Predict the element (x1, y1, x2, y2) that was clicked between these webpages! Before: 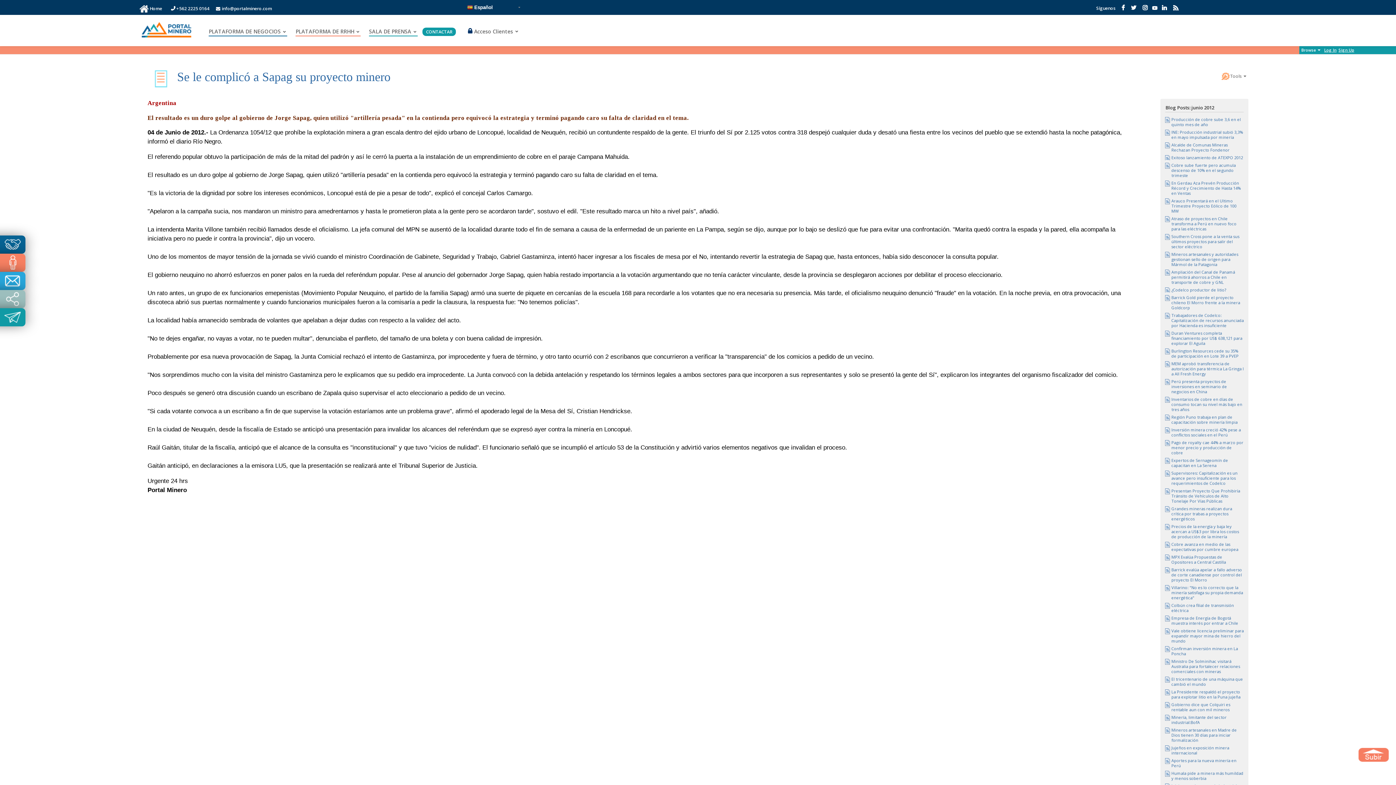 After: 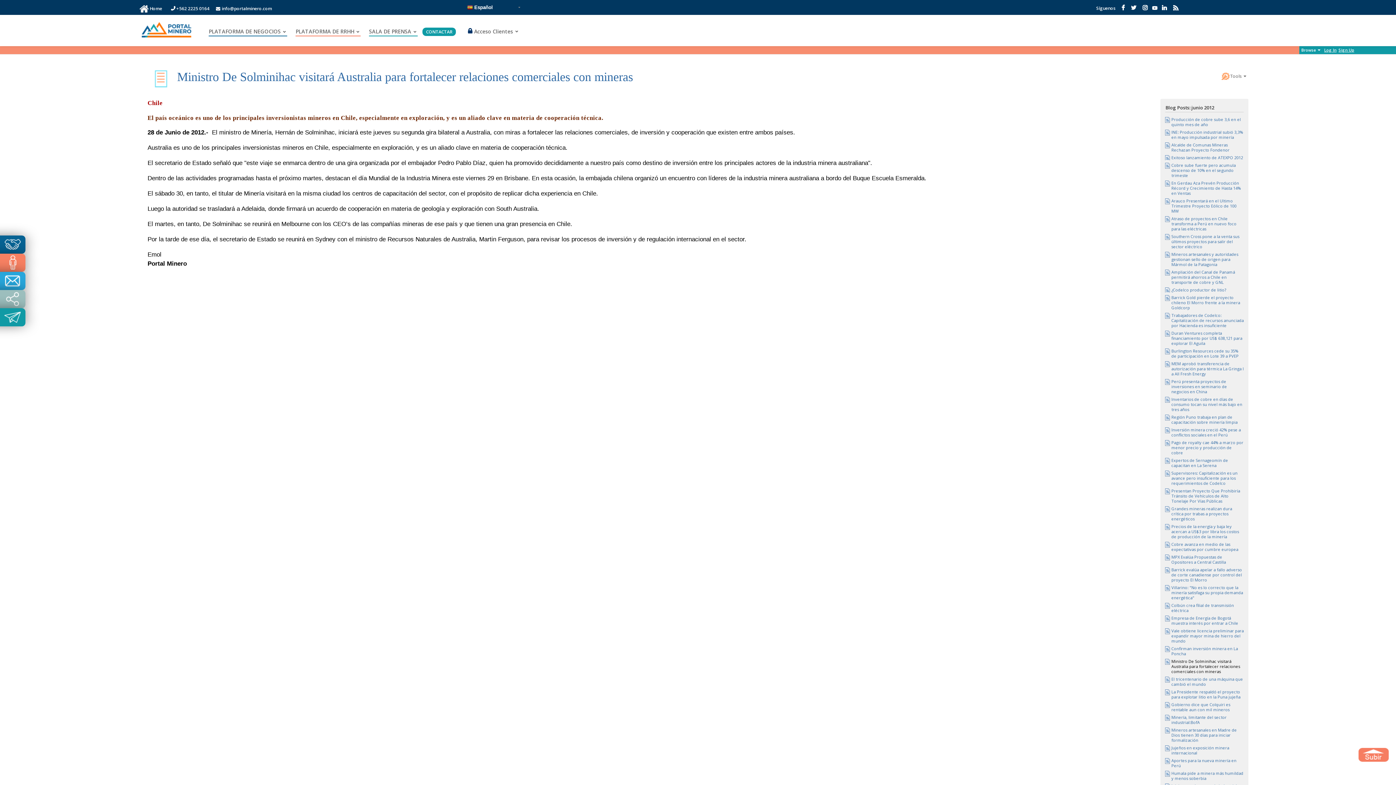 Action: label: Ministro De Solminihac visitará Australia para fortalecer relaciones comerciales con mineras bbox: (1171, 658, 1240, 674)